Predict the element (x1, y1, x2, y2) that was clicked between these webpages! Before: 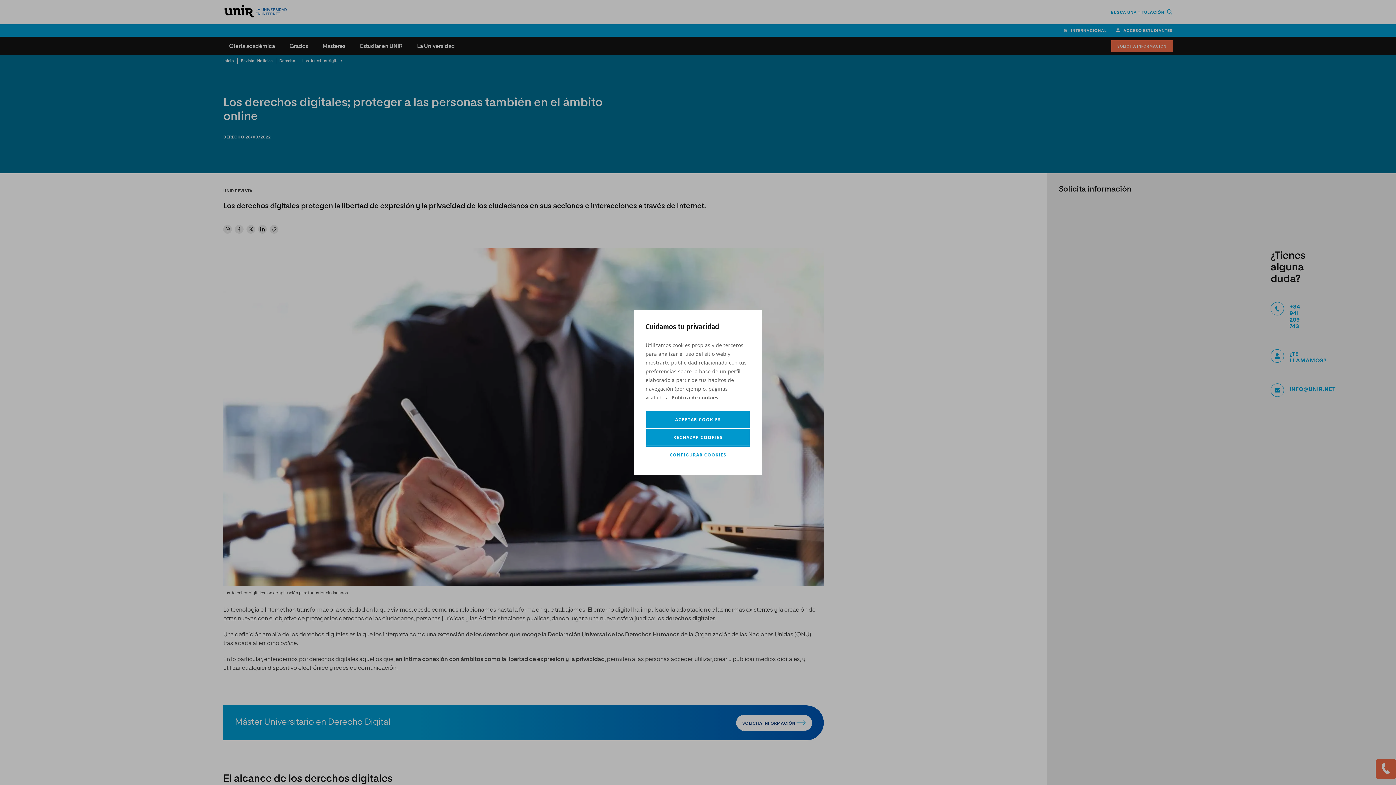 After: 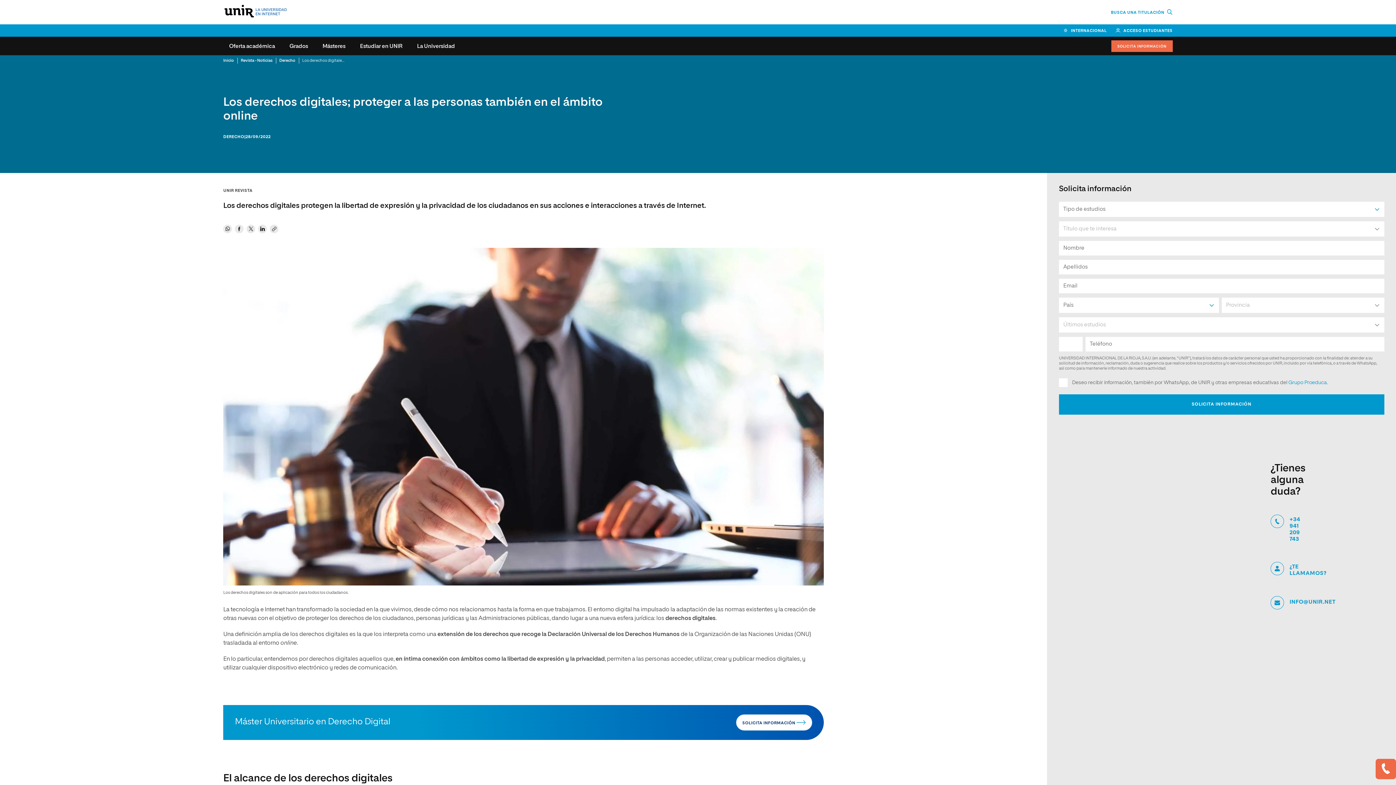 Action: bbox: (645, 410, 750, 428) label: ACEPTAR COOKIES